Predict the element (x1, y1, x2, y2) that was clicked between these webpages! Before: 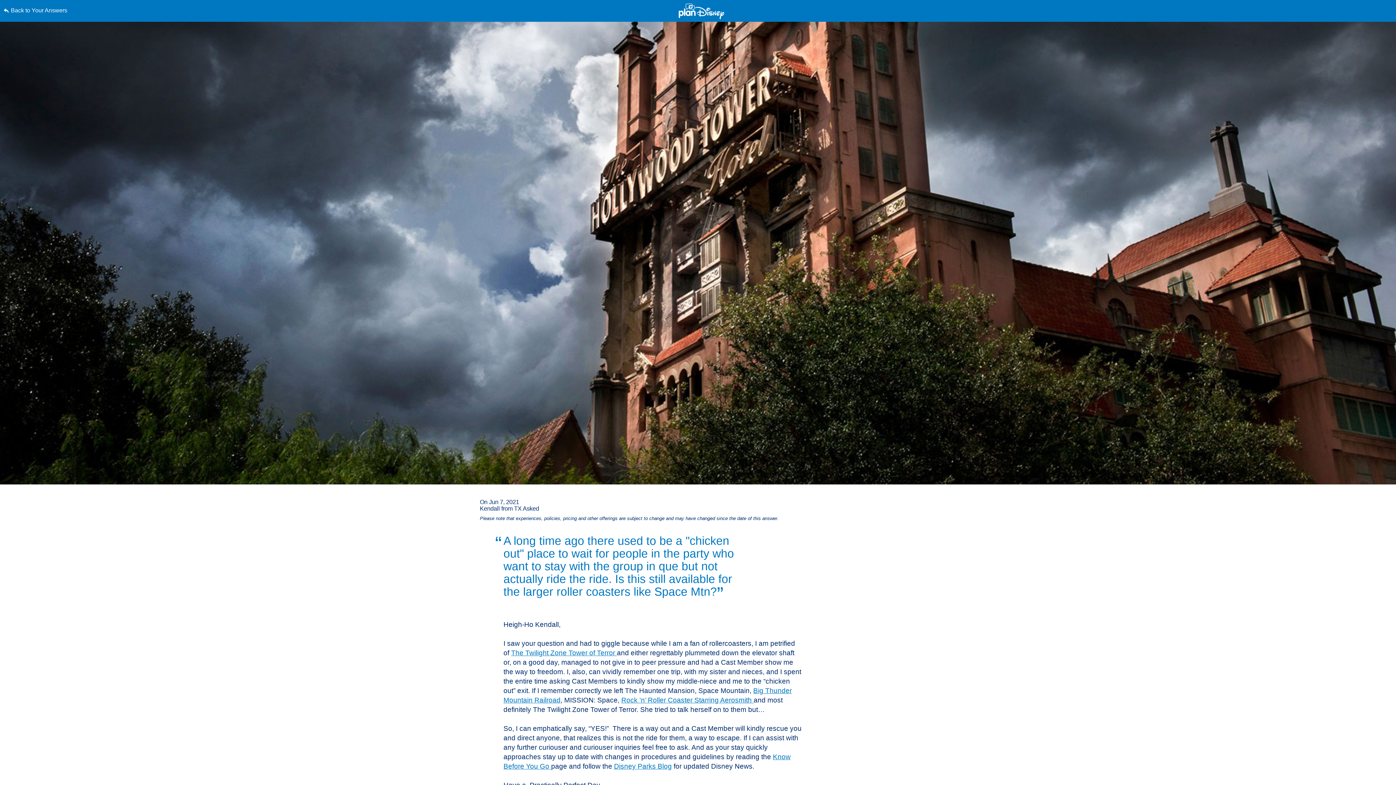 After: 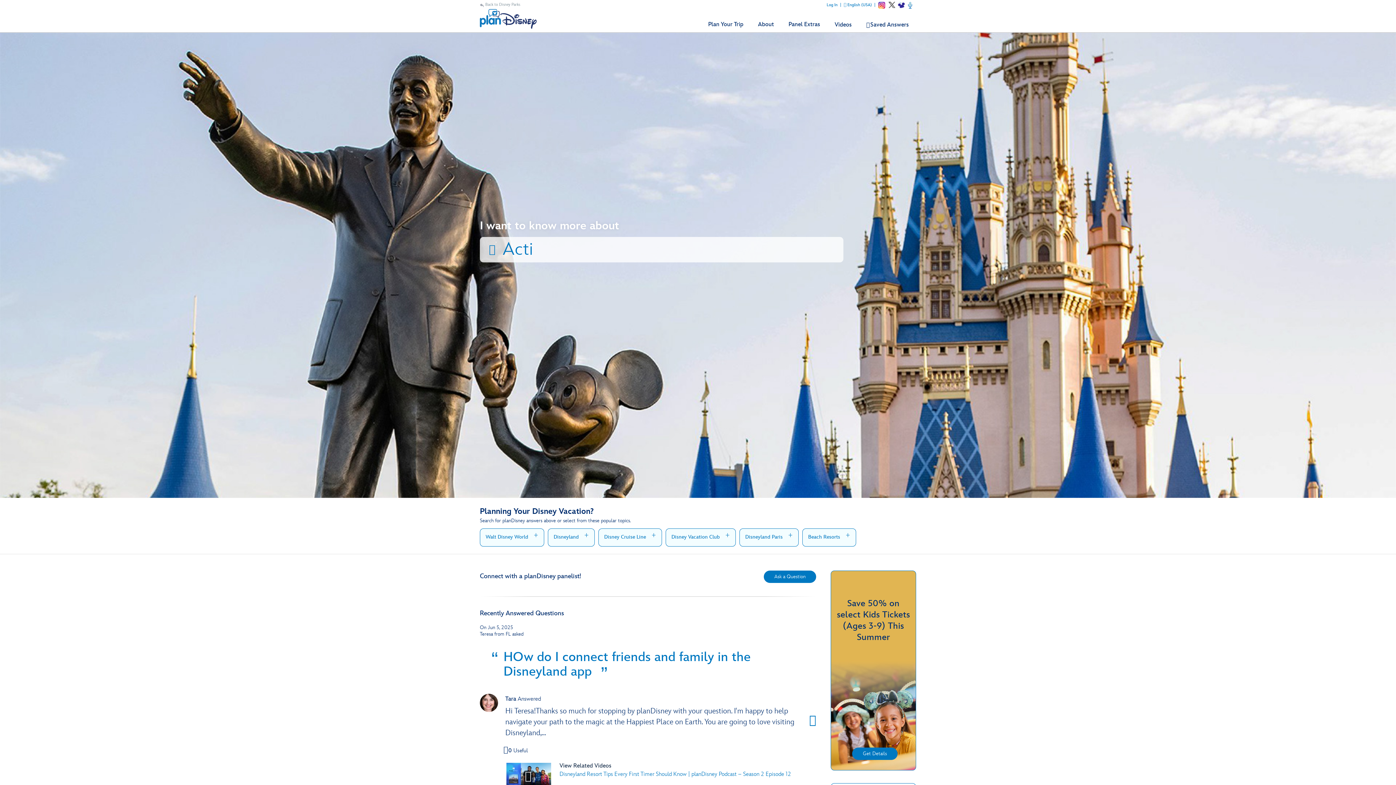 Action: bbox: (678, 3, 724, 19)